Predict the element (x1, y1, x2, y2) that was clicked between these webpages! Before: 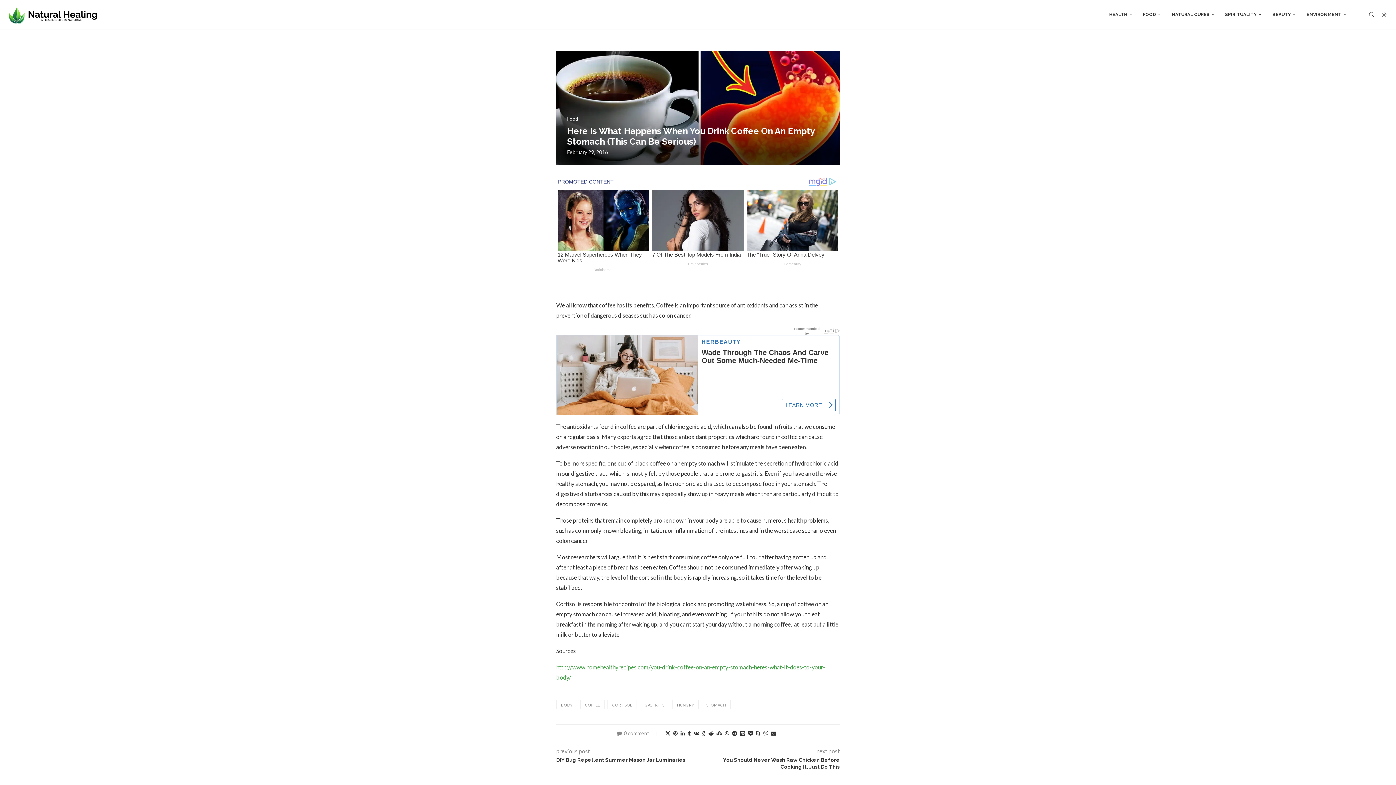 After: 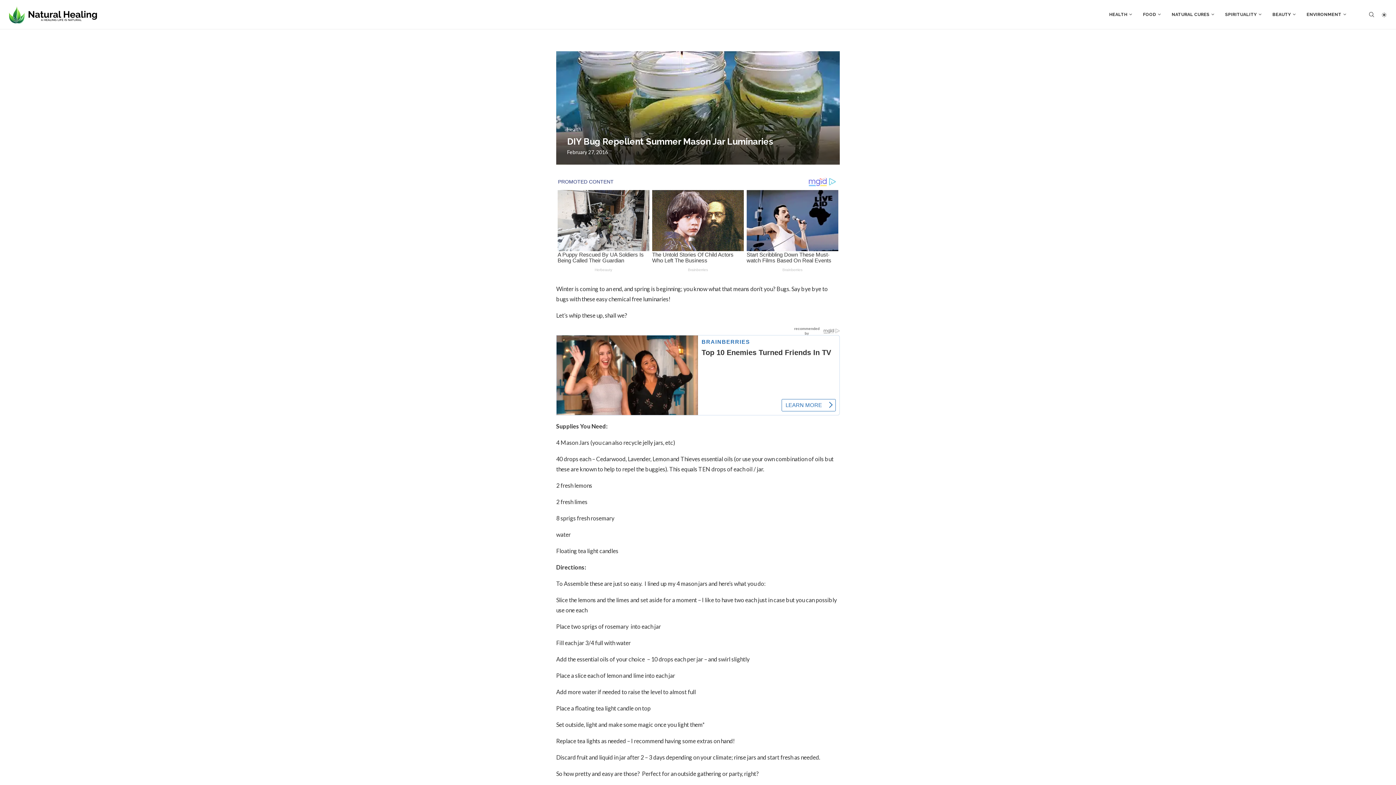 Action: bbox: (556, 757, 698, 764) label: DIY Bug Repellent Summer Mason Jar Luminaries